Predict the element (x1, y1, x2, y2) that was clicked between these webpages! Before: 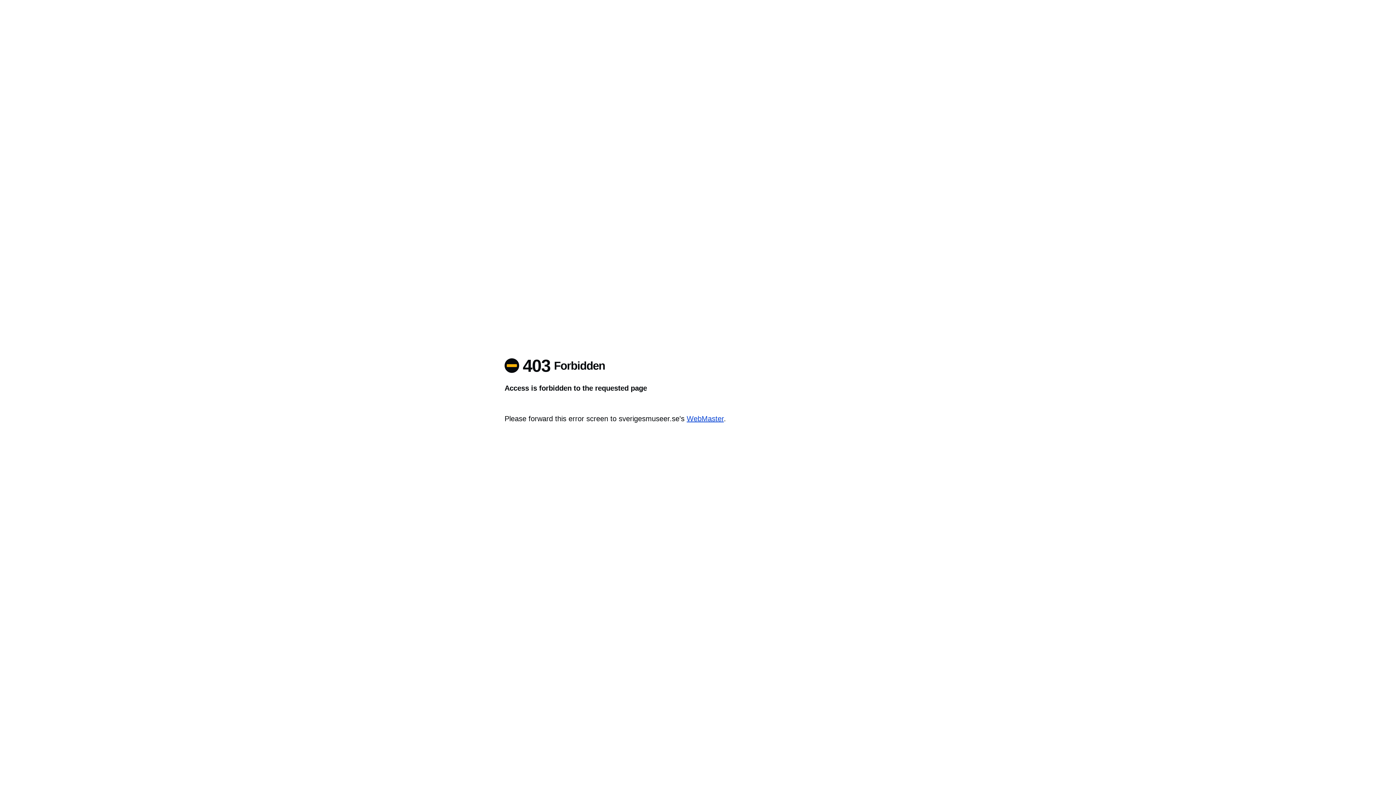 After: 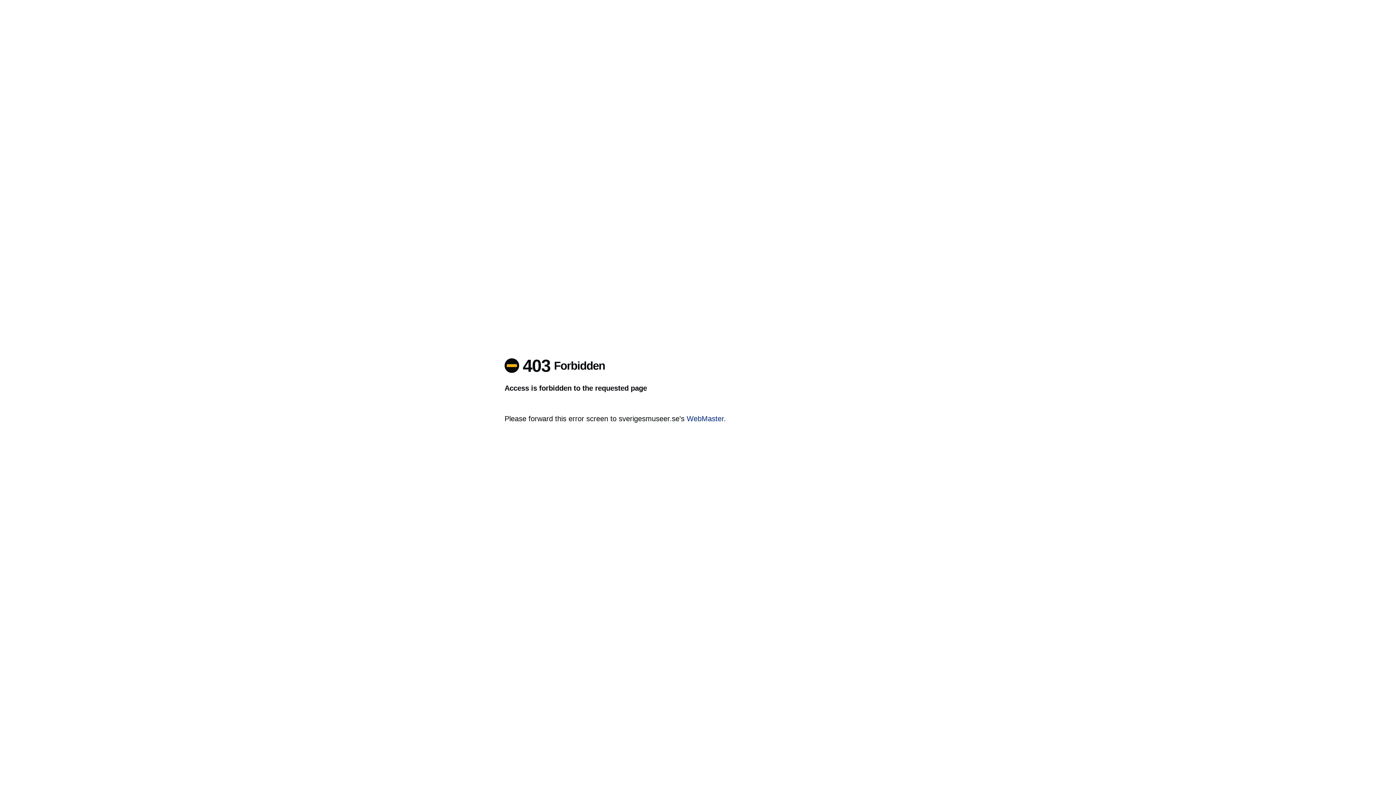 Action: label: WebMaster bbox: (686, 414, 724, 422)